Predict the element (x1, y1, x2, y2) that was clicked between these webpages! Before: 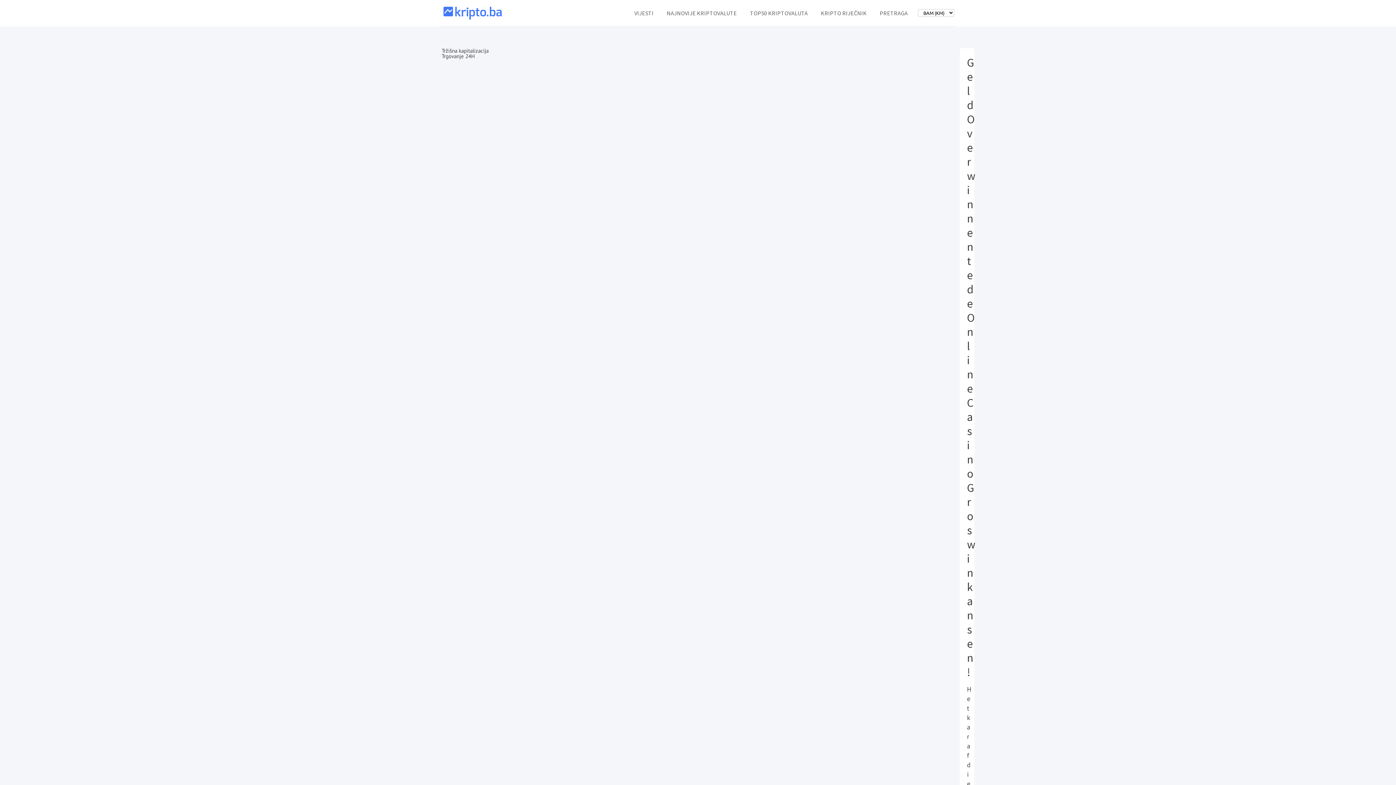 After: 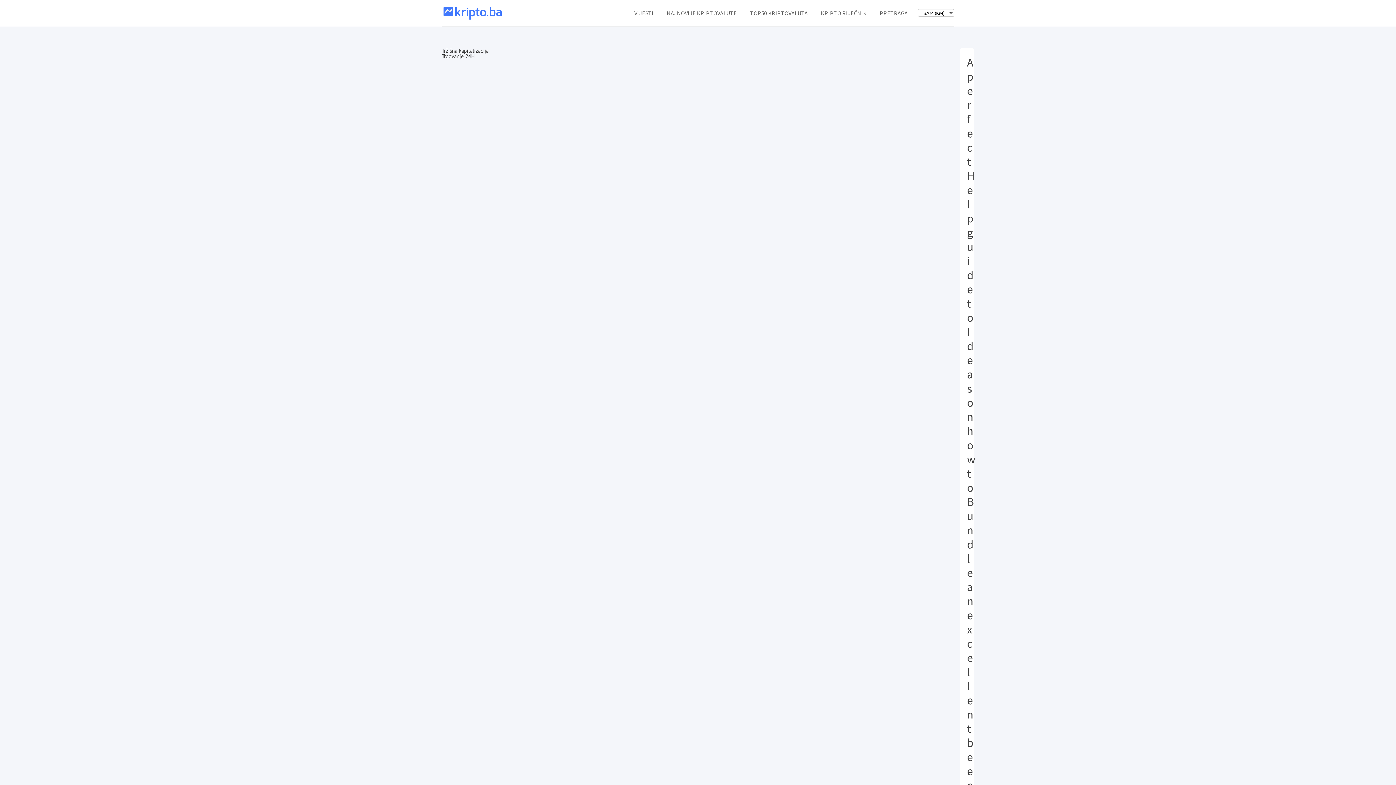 Action: bbox: (441, 8, 503, 15)